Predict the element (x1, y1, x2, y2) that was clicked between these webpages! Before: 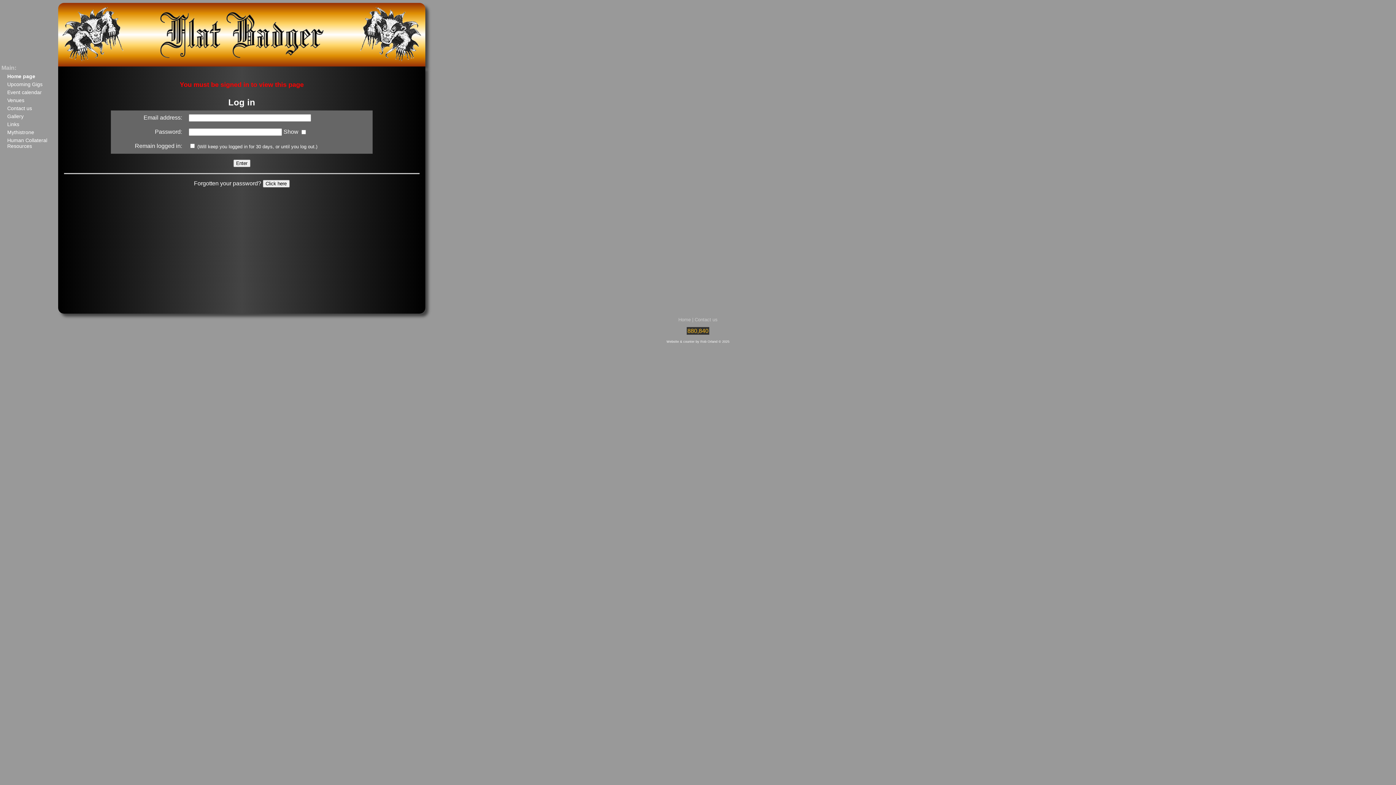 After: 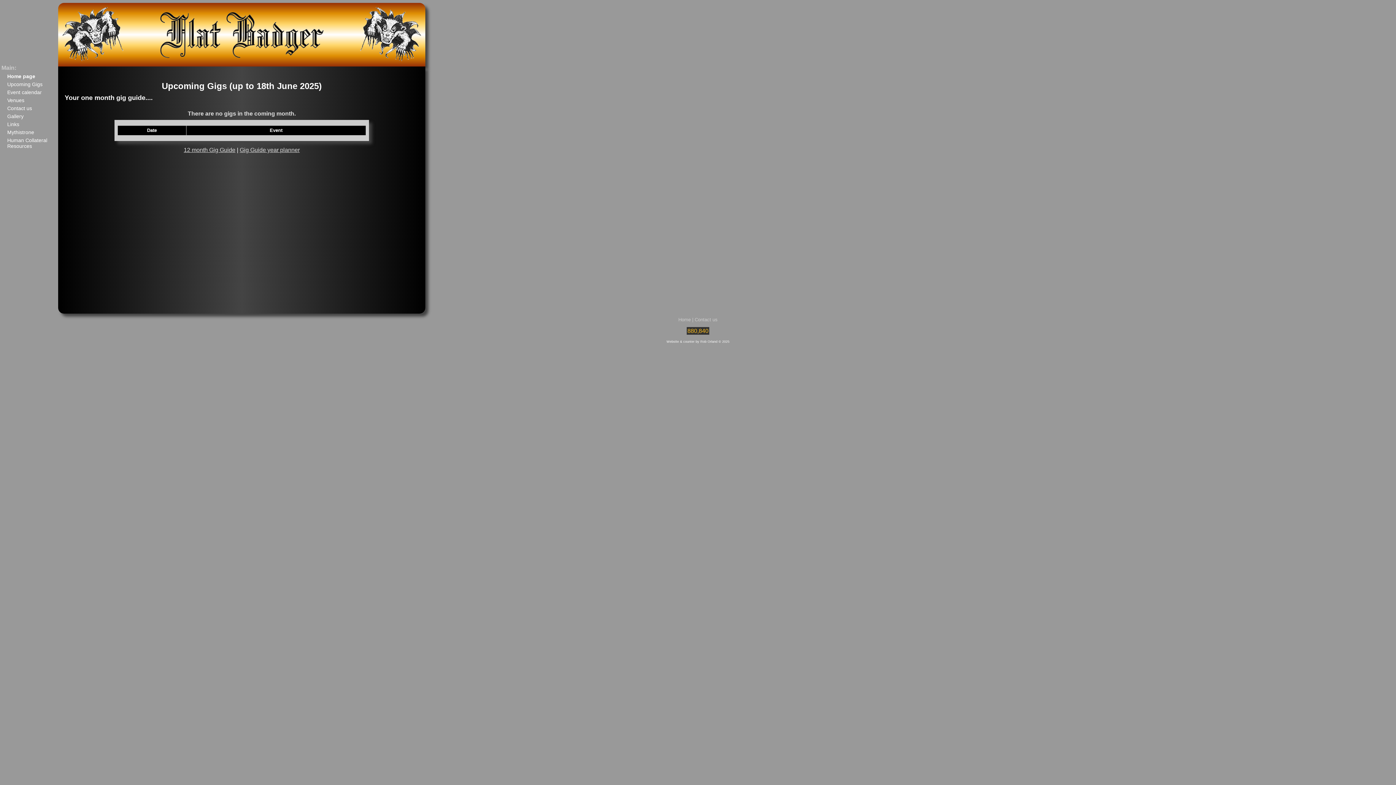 Action: label: Upcoming Gigs bbox: (7, 81, 42, 87)